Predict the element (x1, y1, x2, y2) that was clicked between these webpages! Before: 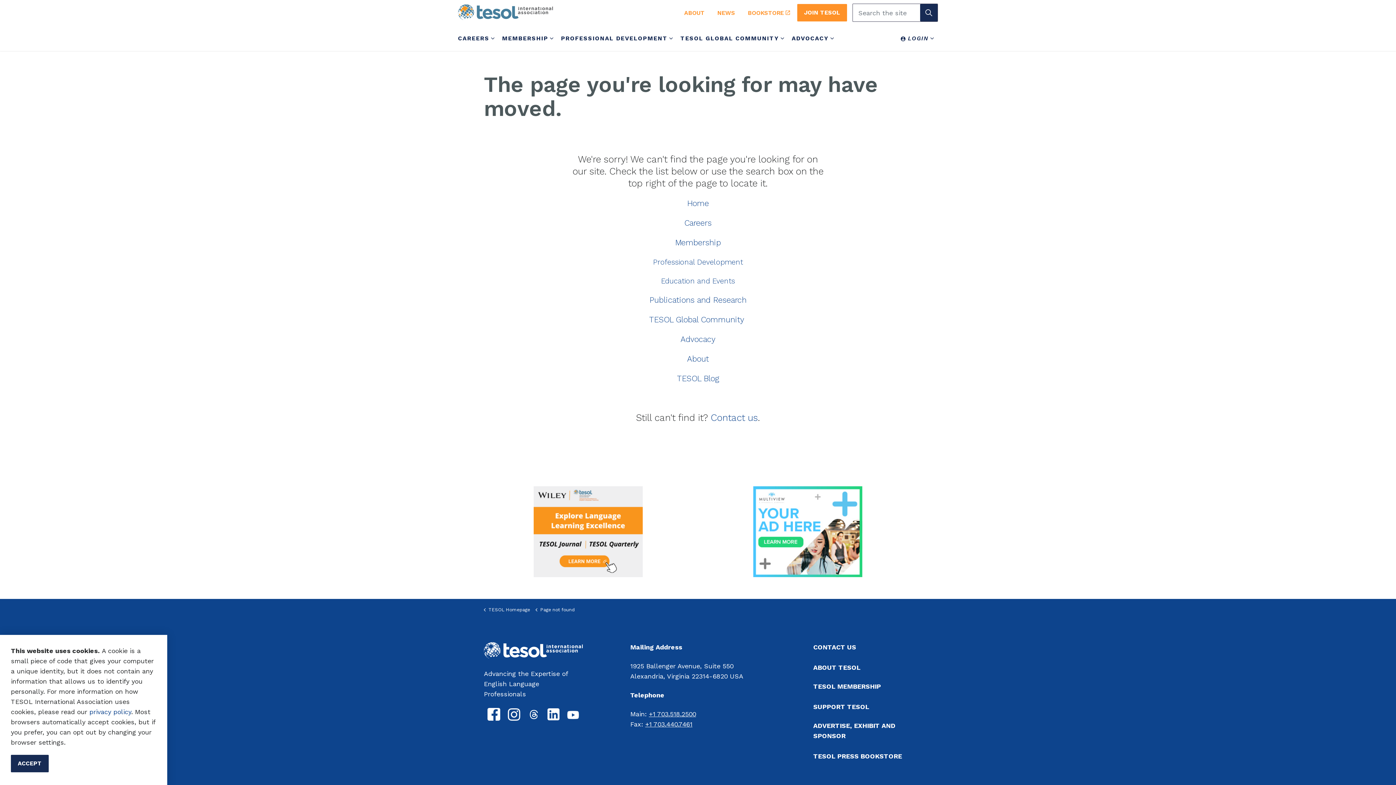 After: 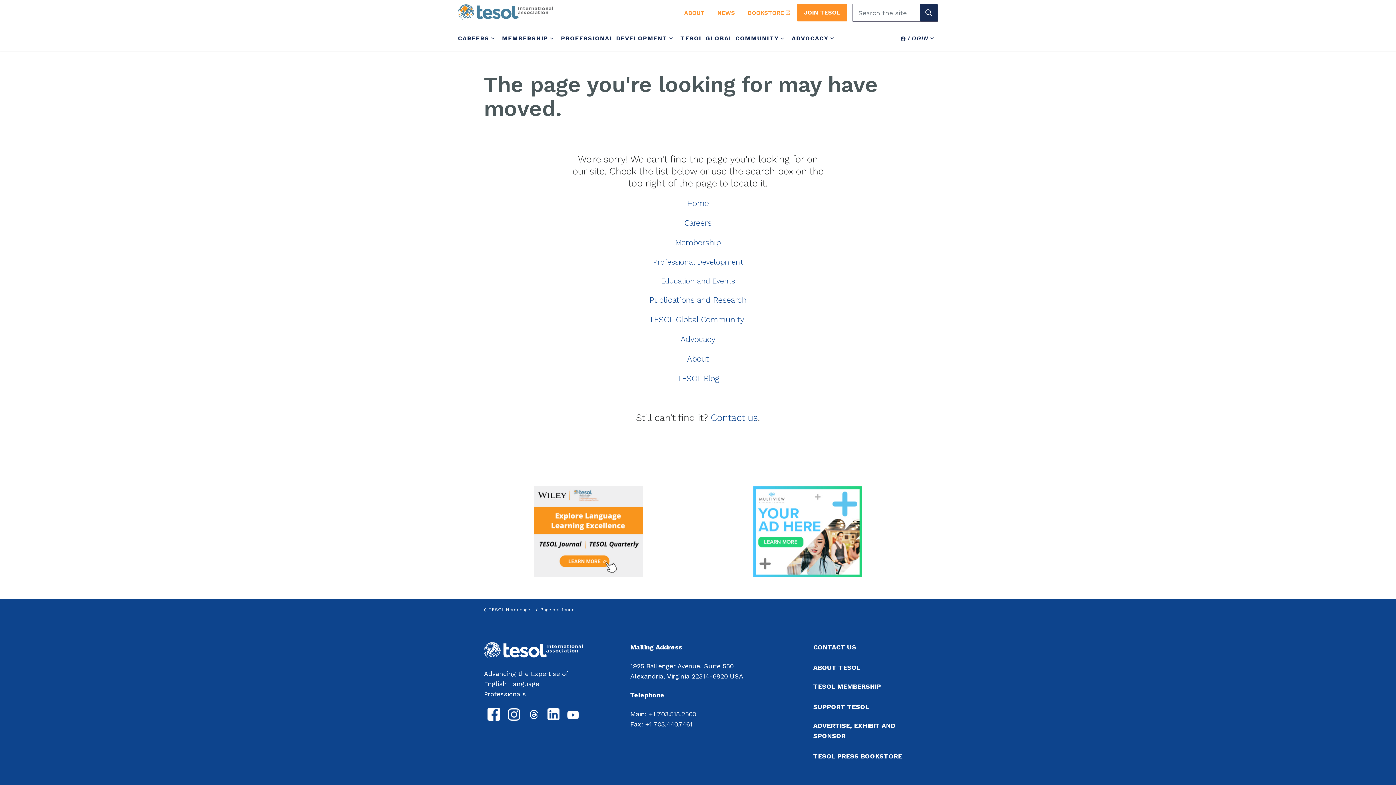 Action: label: ACCEPT bbox: (10, 755, 48, 772)